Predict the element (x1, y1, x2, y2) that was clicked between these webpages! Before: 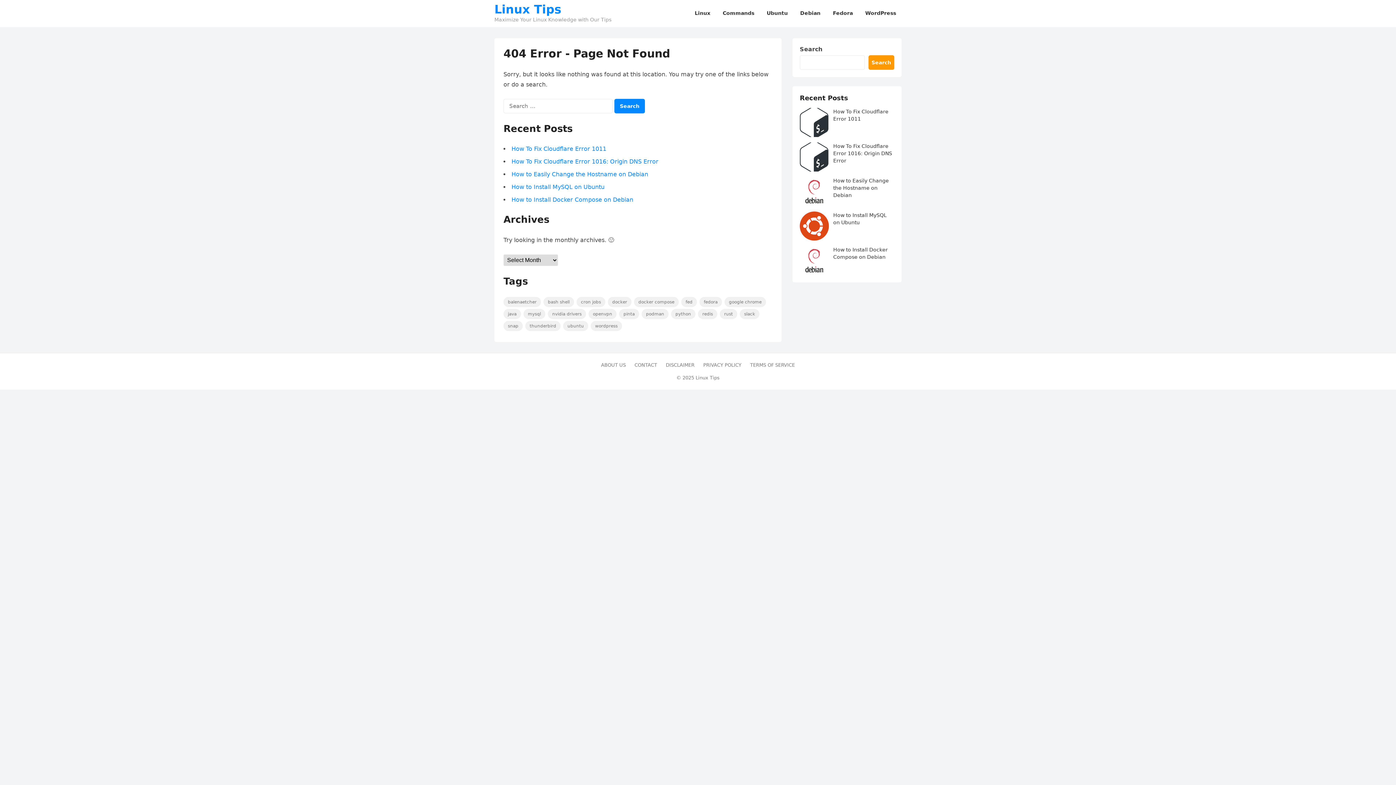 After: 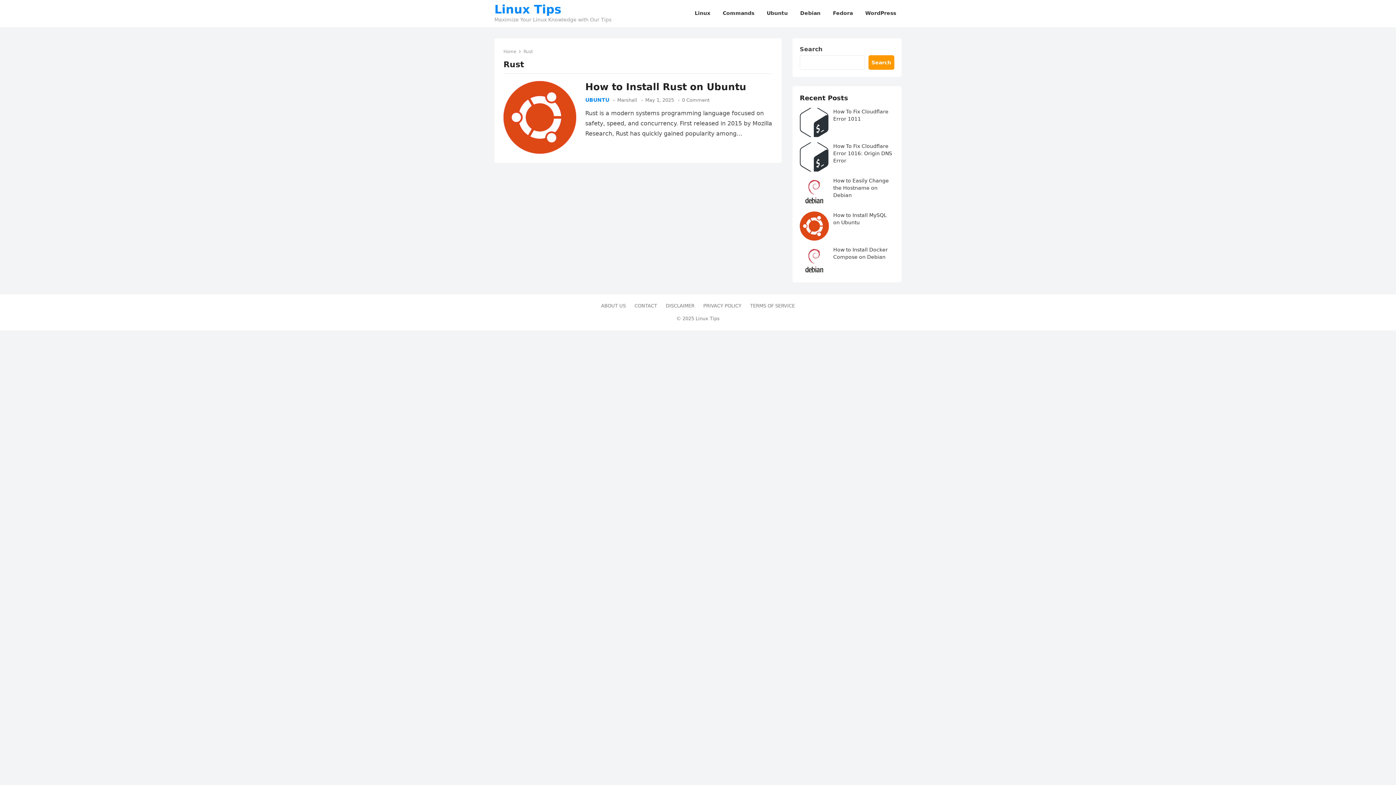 Action: bbox: (720, 309, 737, 319) label: Rust (1 item)